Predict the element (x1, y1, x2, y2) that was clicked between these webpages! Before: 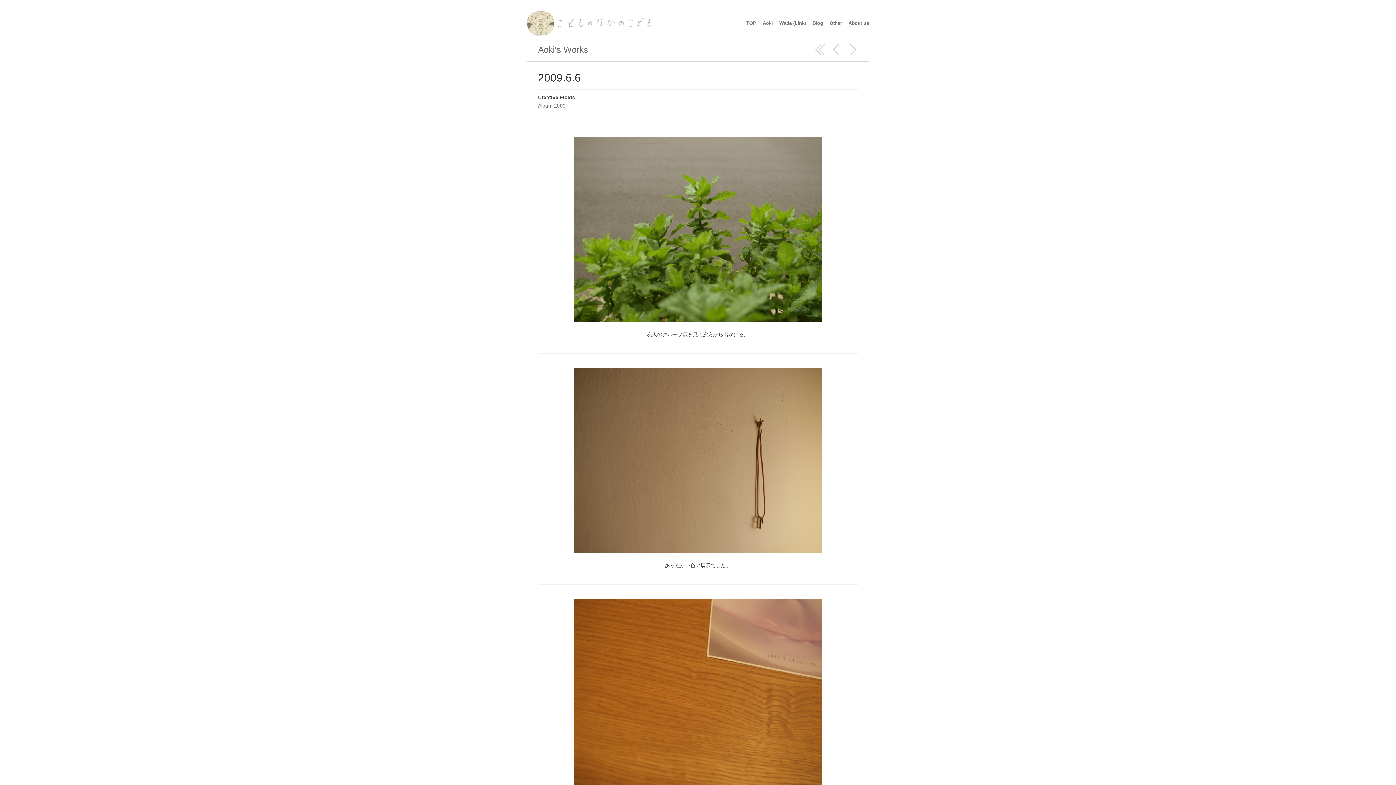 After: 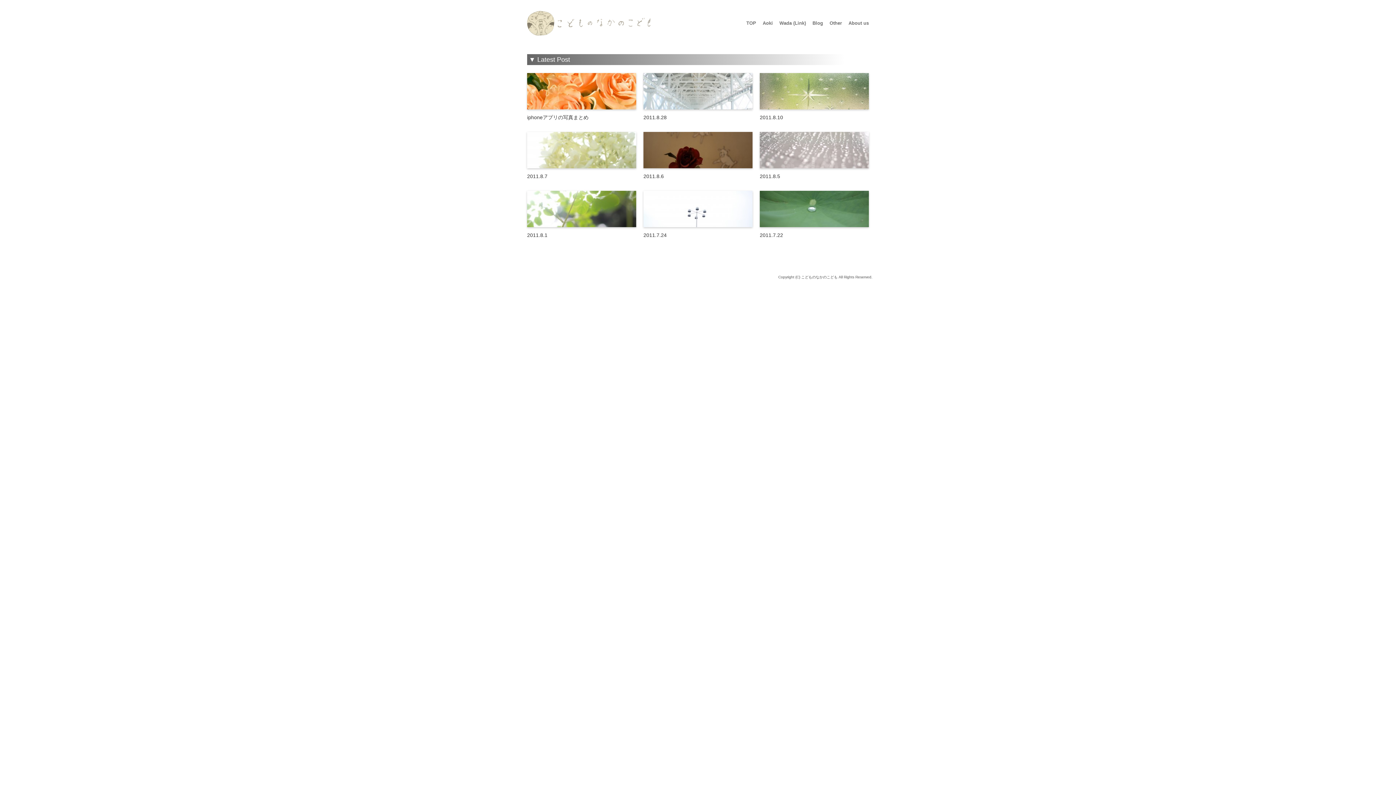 Action: label: TOP bbox: (746, 18, 756, 27)